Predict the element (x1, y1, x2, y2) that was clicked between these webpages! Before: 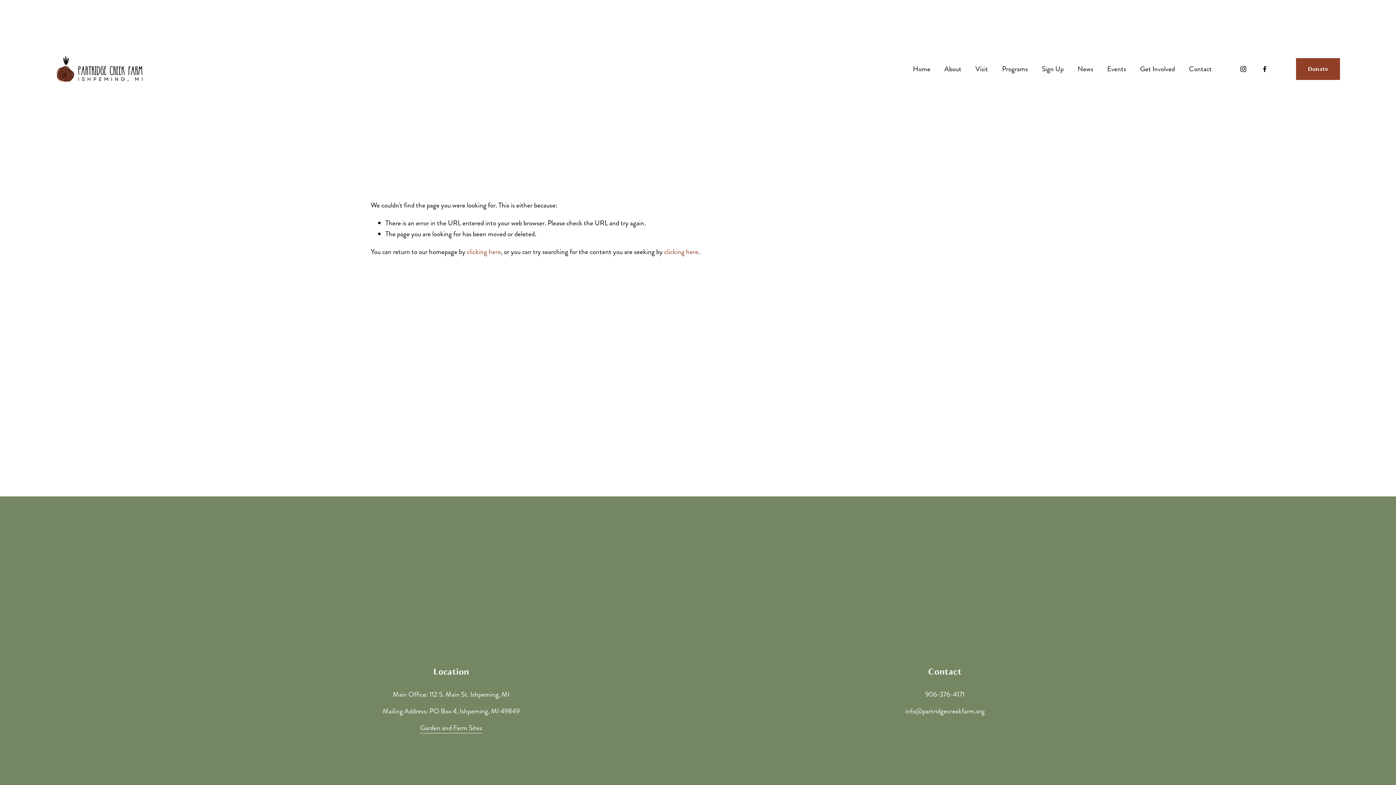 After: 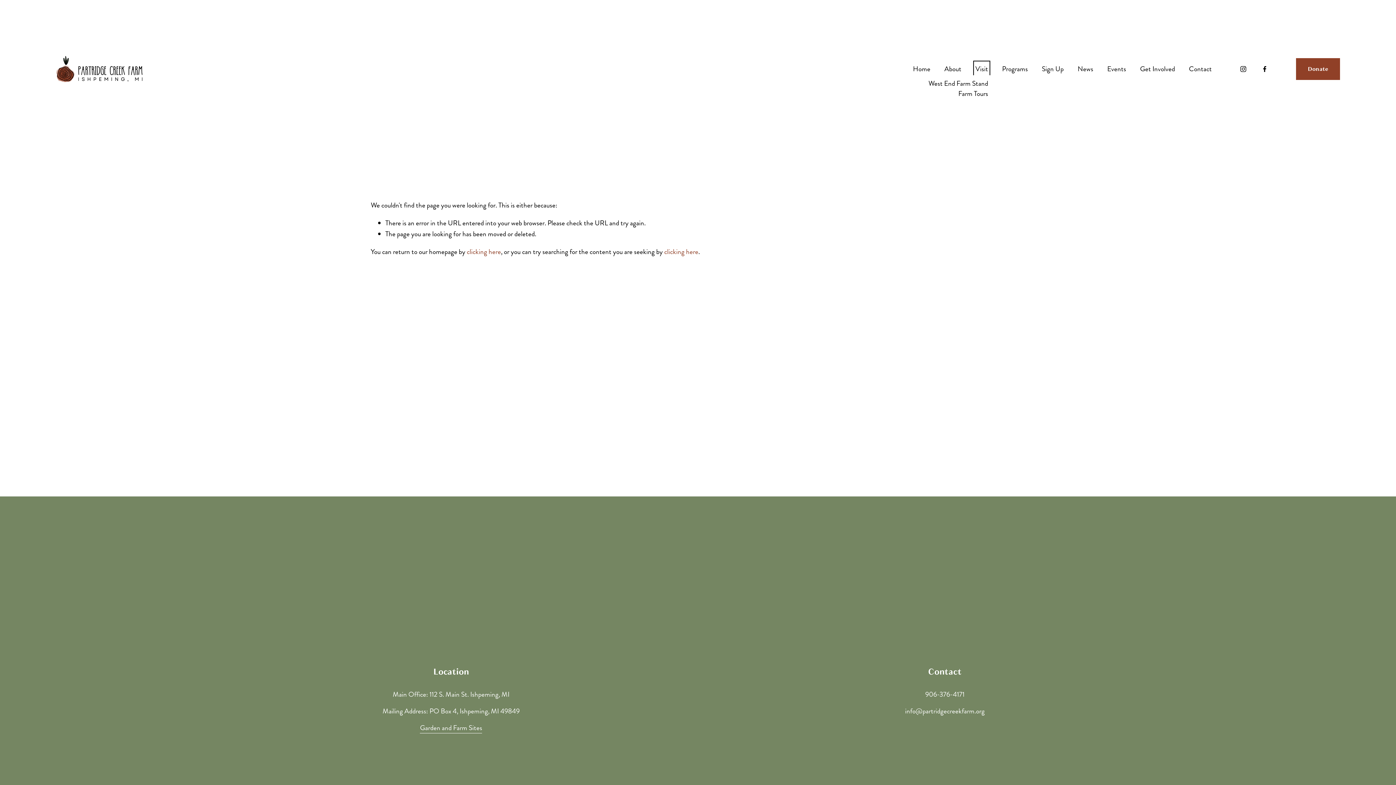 Action: bbox: (975, 62, 988, 75) label: folder dropdown